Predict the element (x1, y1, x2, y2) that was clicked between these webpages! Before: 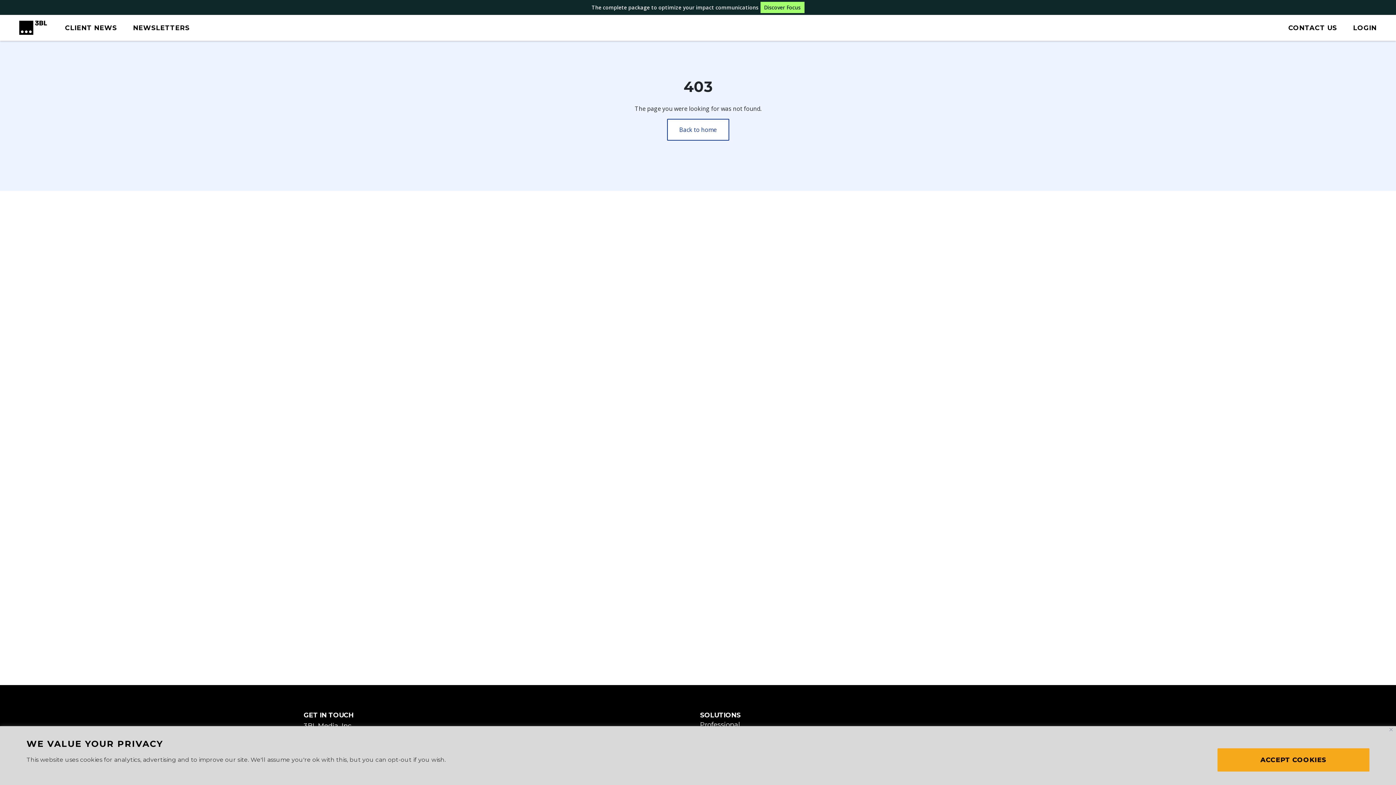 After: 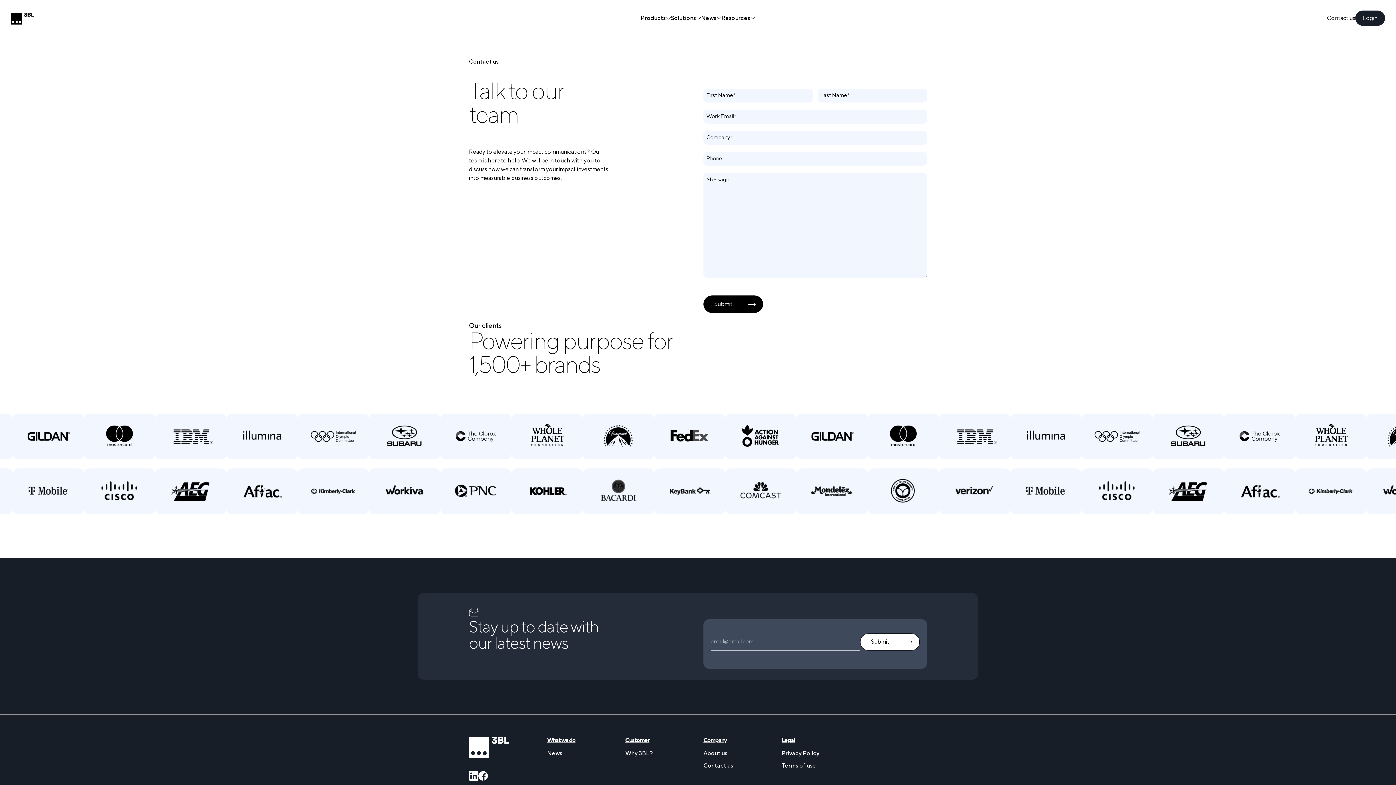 Action: bbox: (1288, 23, 1337, 31) label: CONTACT US